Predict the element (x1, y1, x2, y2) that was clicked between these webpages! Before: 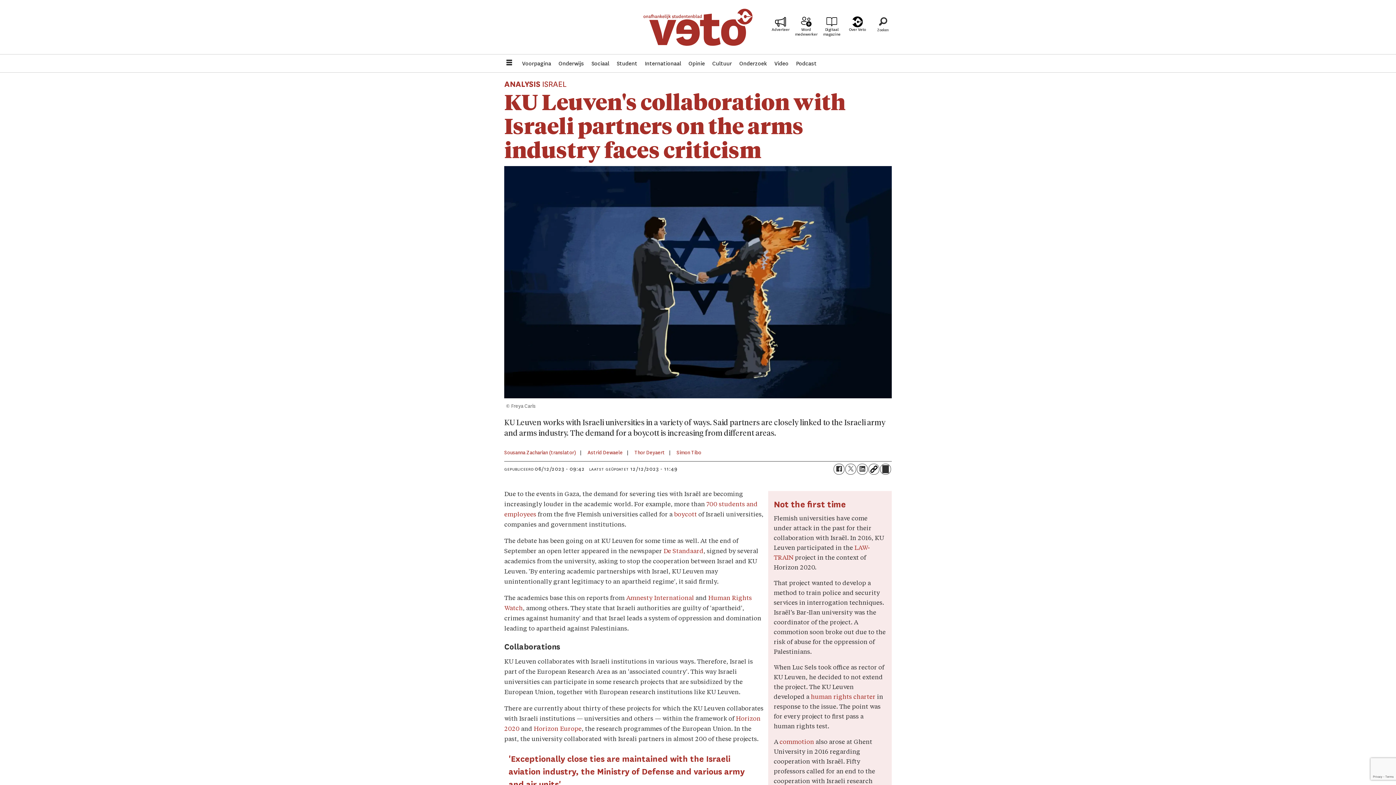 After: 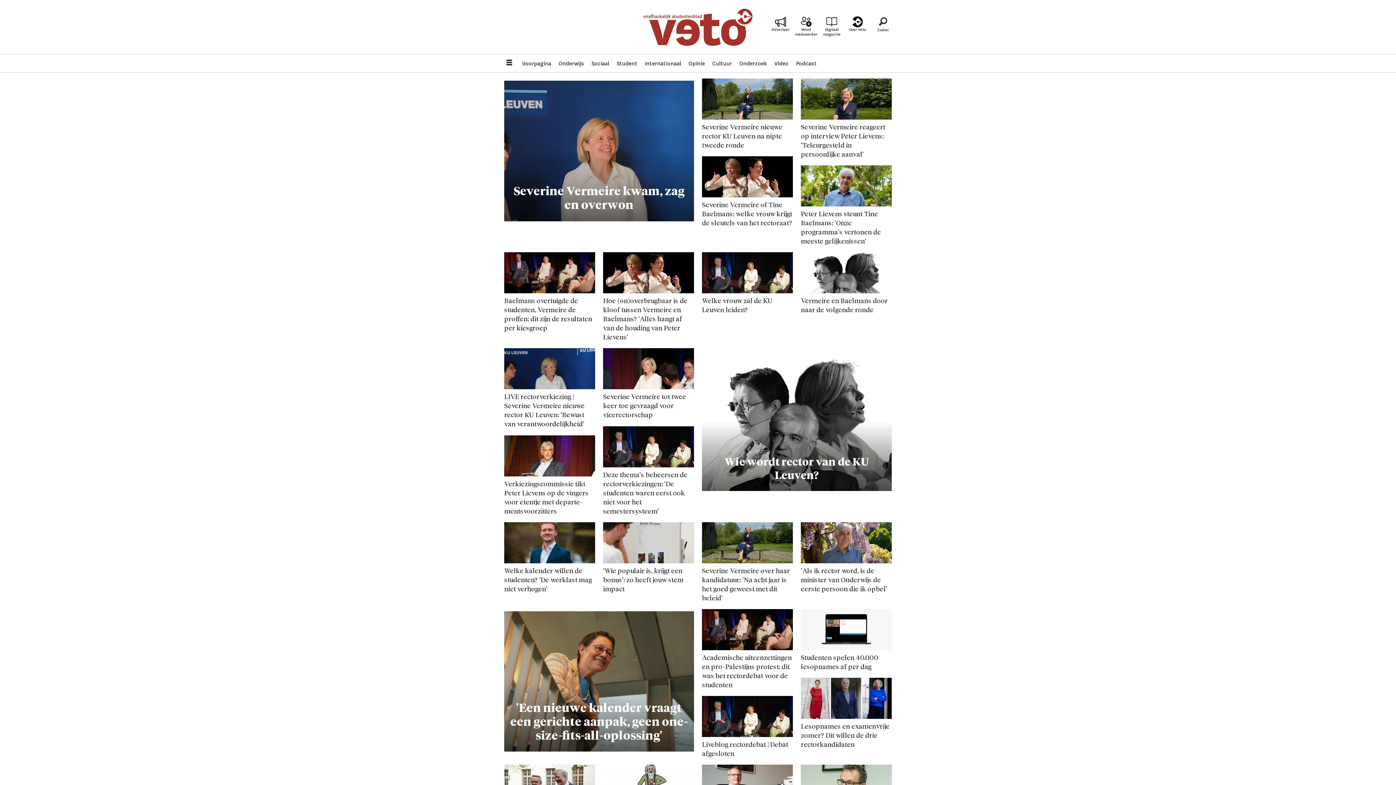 Action: label: Onderwijs bbox: (556, 58, 586, 68)